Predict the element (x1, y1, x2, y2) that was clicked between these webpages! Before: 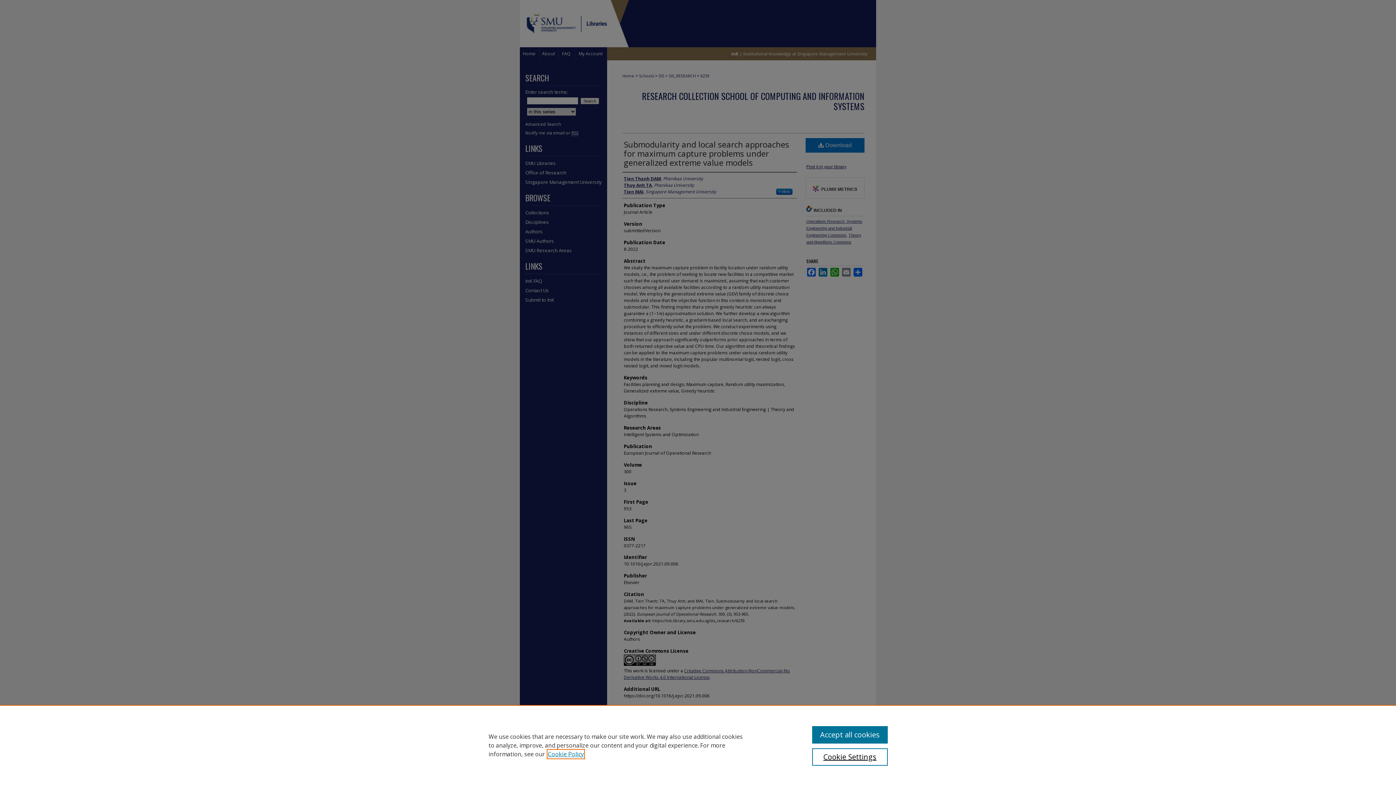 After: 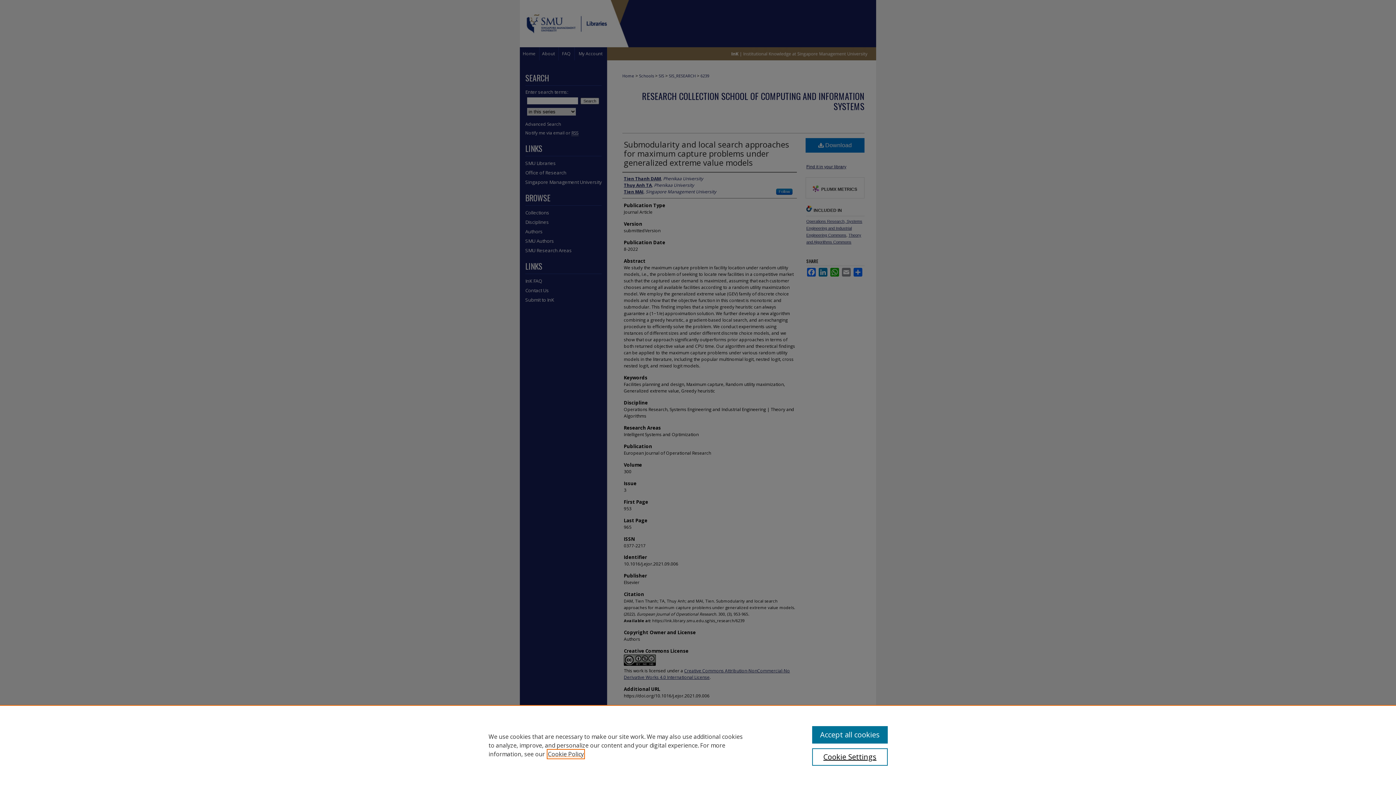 Action: label: , opens in a new tab bbox: (548, 750, 584, 758)